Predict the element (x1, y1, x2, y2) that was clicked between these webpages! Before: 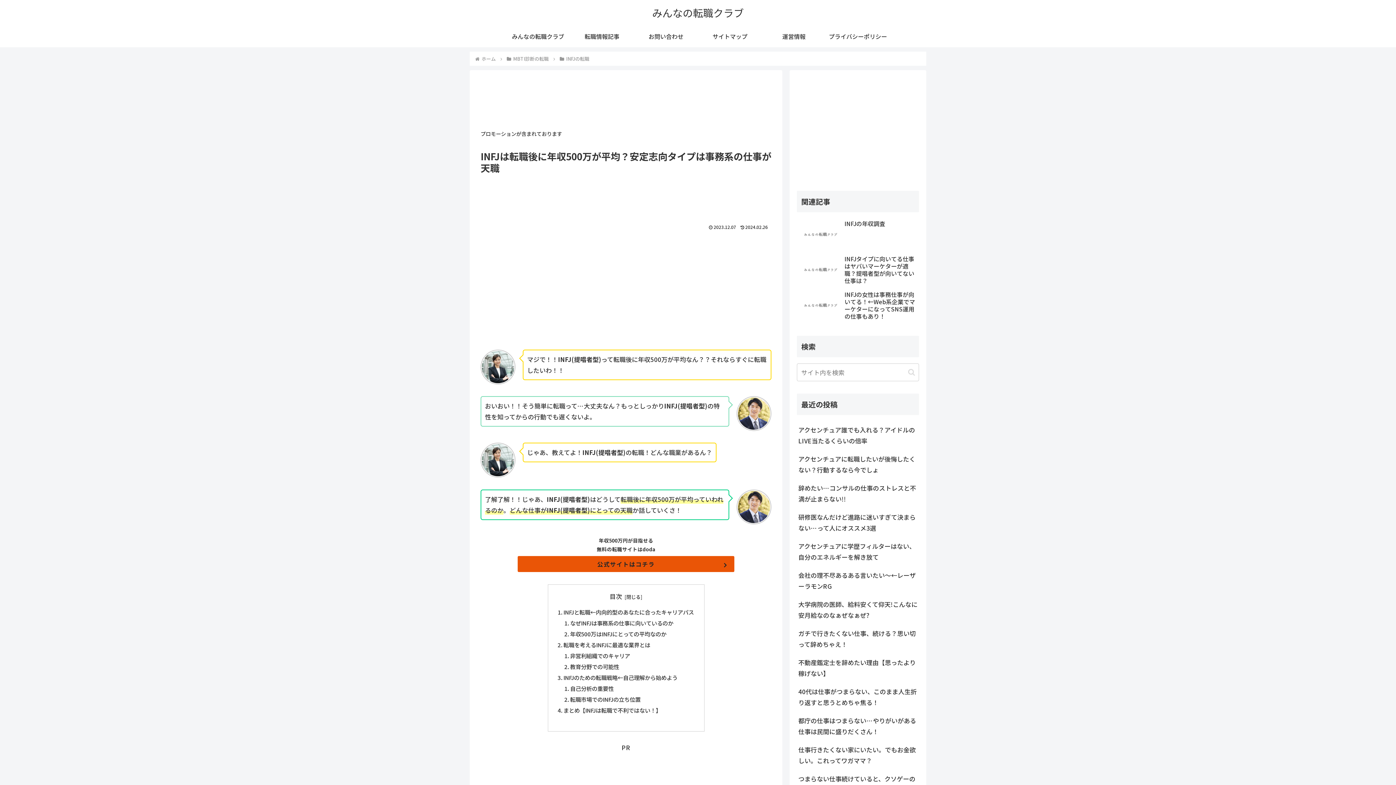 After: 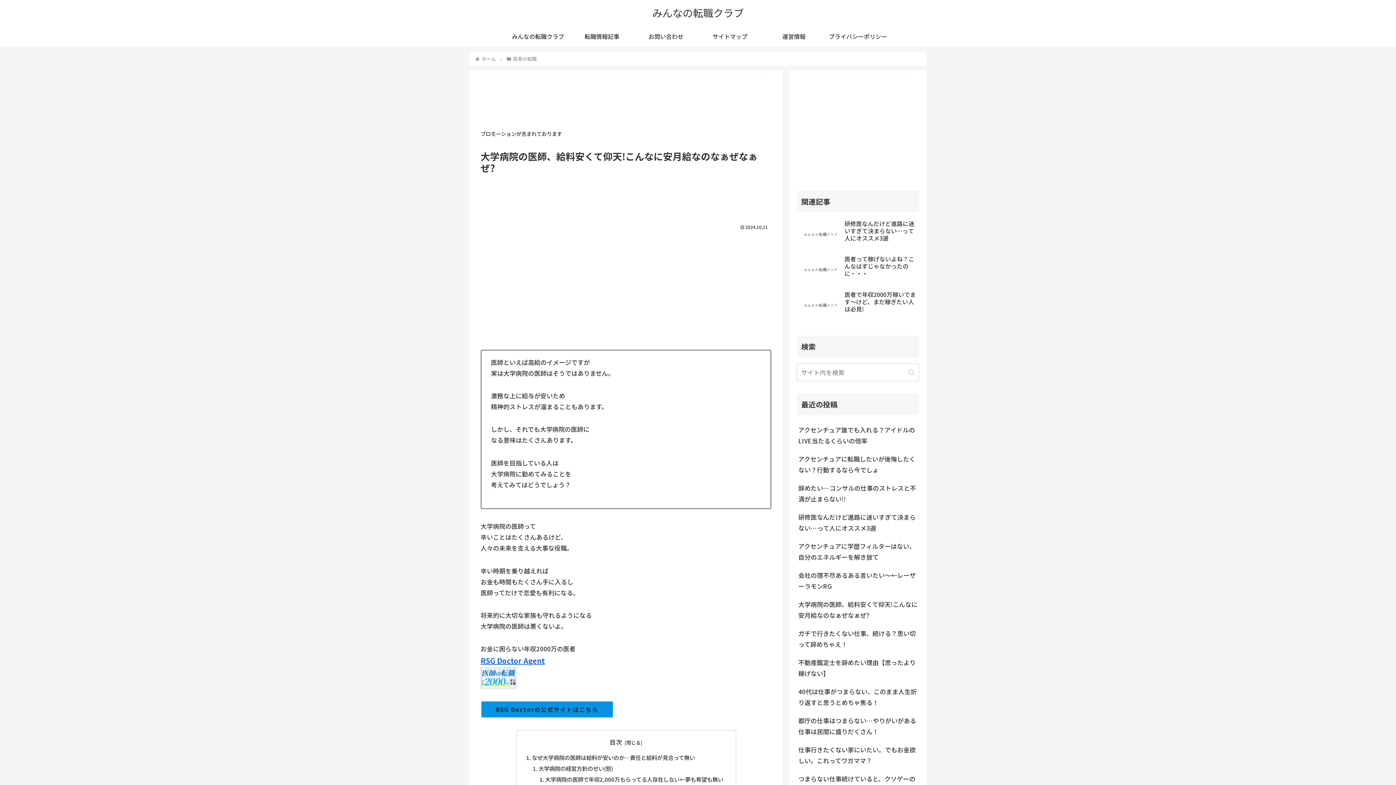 Action: label: 大学病院の医師、給料安くて仰天!こんなに安月給なのなぁぜなぁぜ? bbox: (797, 595, 919, 624)